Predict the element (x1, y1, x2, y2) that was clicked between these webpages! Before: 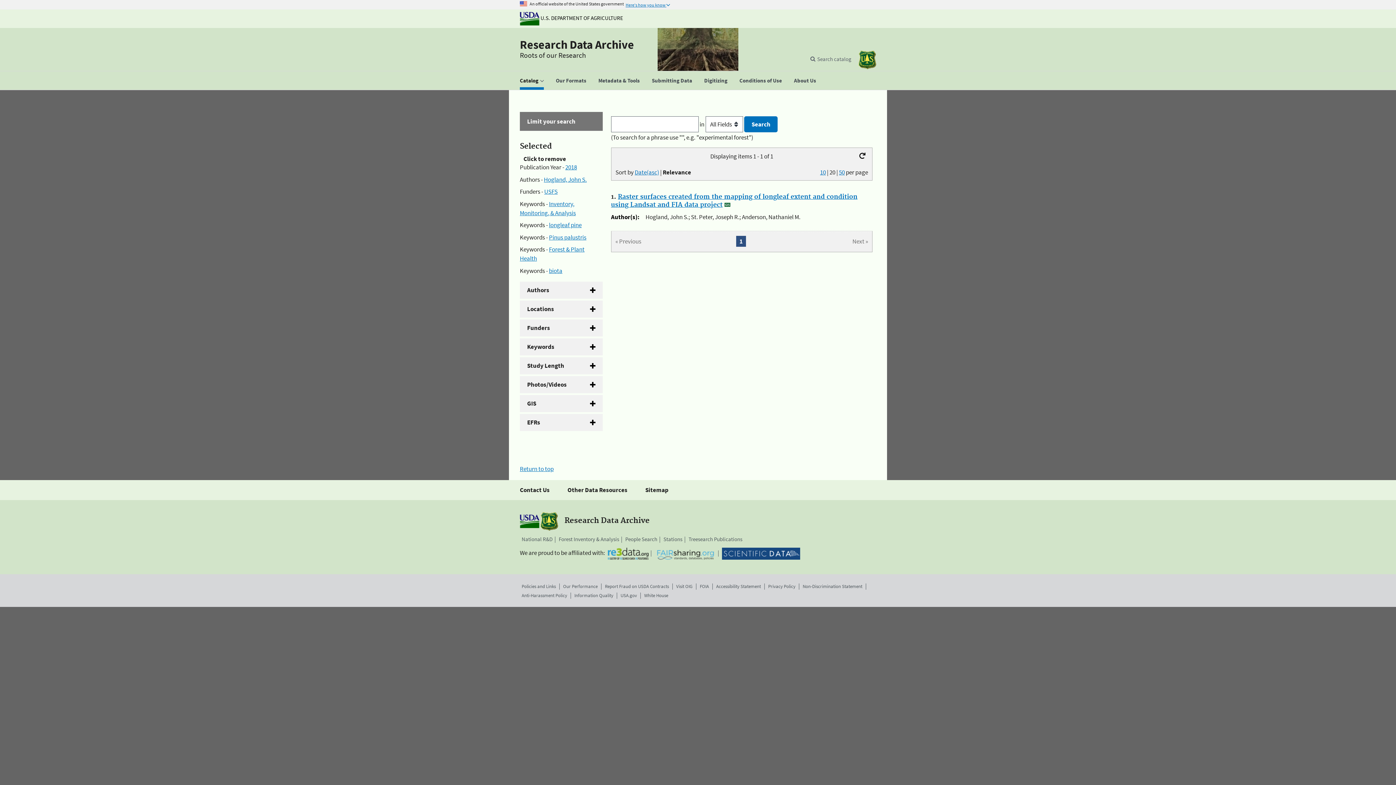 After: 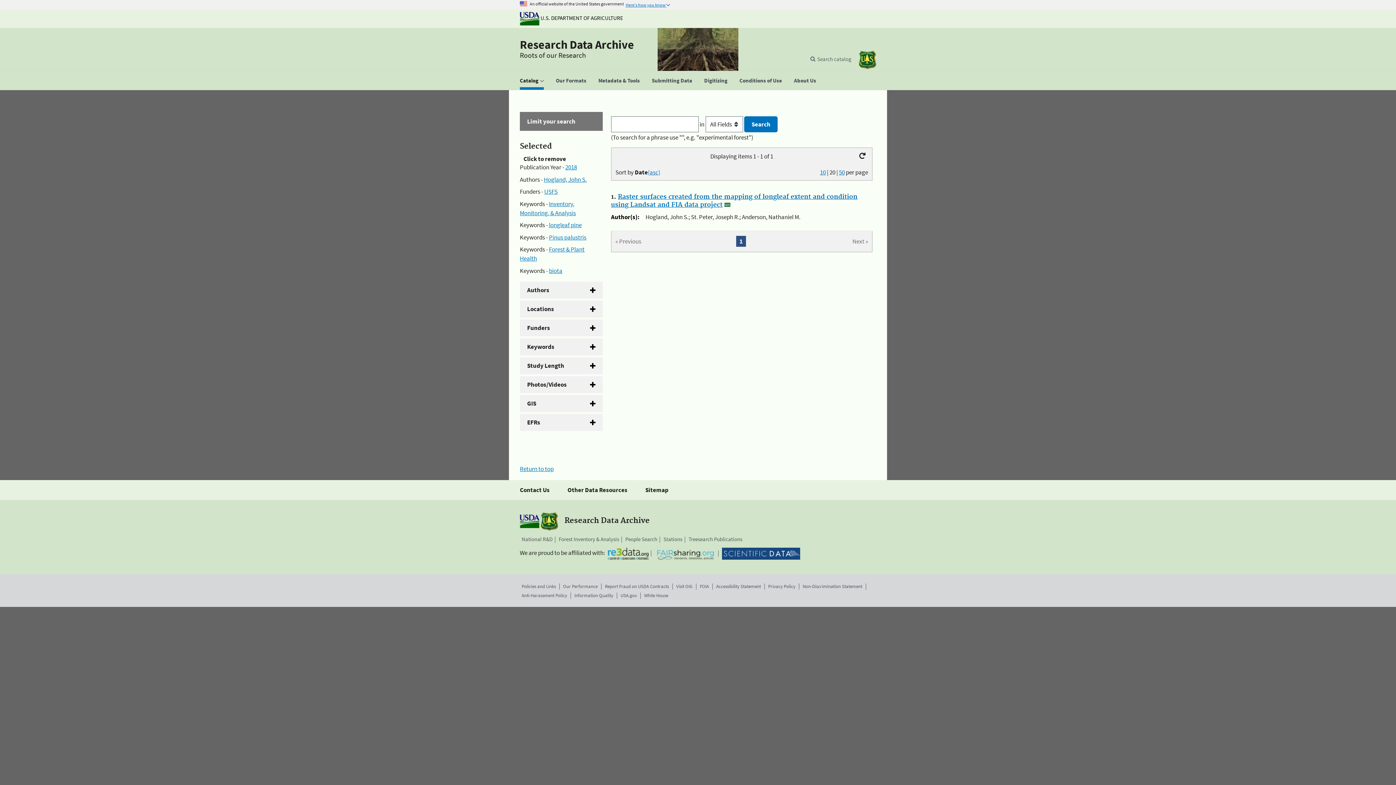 Action: bbox: (634, 168, 659, 176) label: Date(asc)